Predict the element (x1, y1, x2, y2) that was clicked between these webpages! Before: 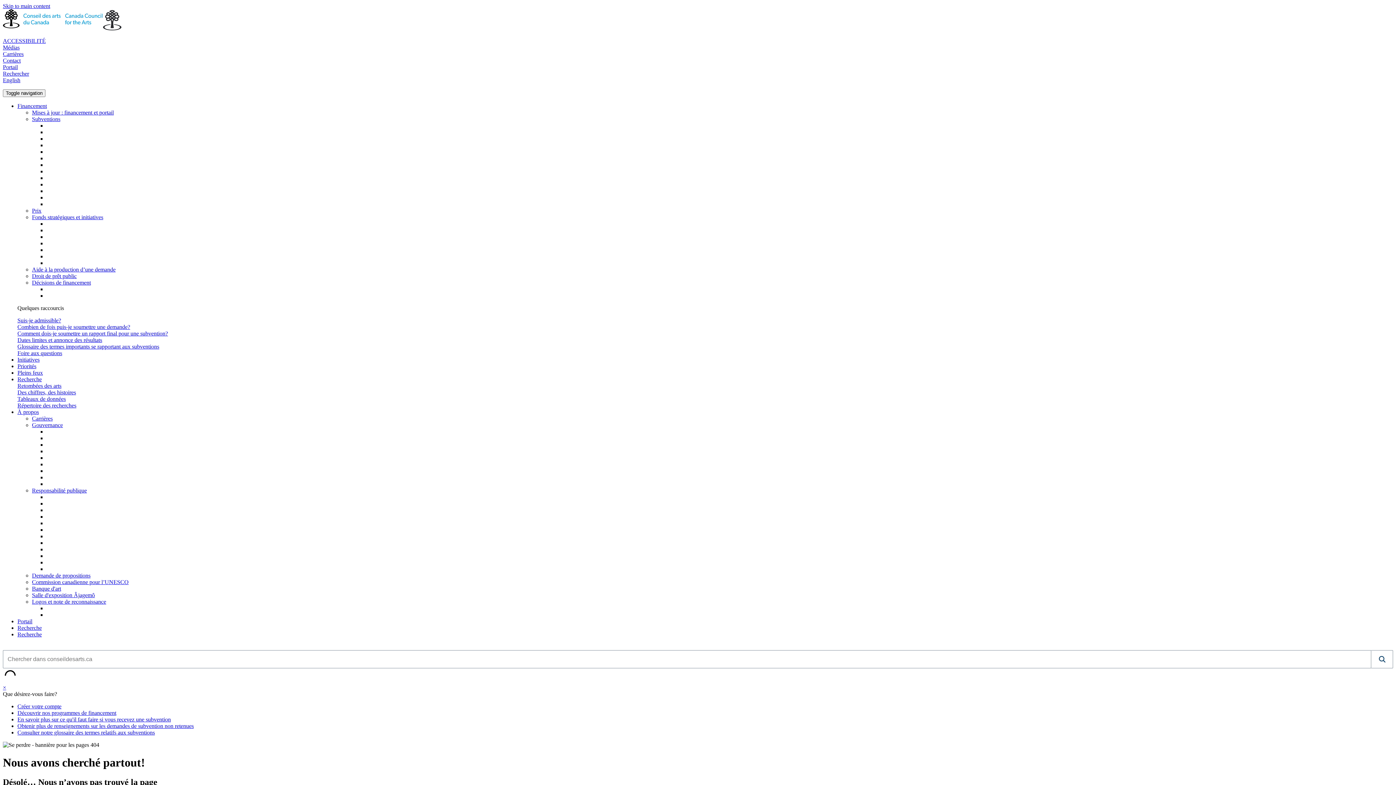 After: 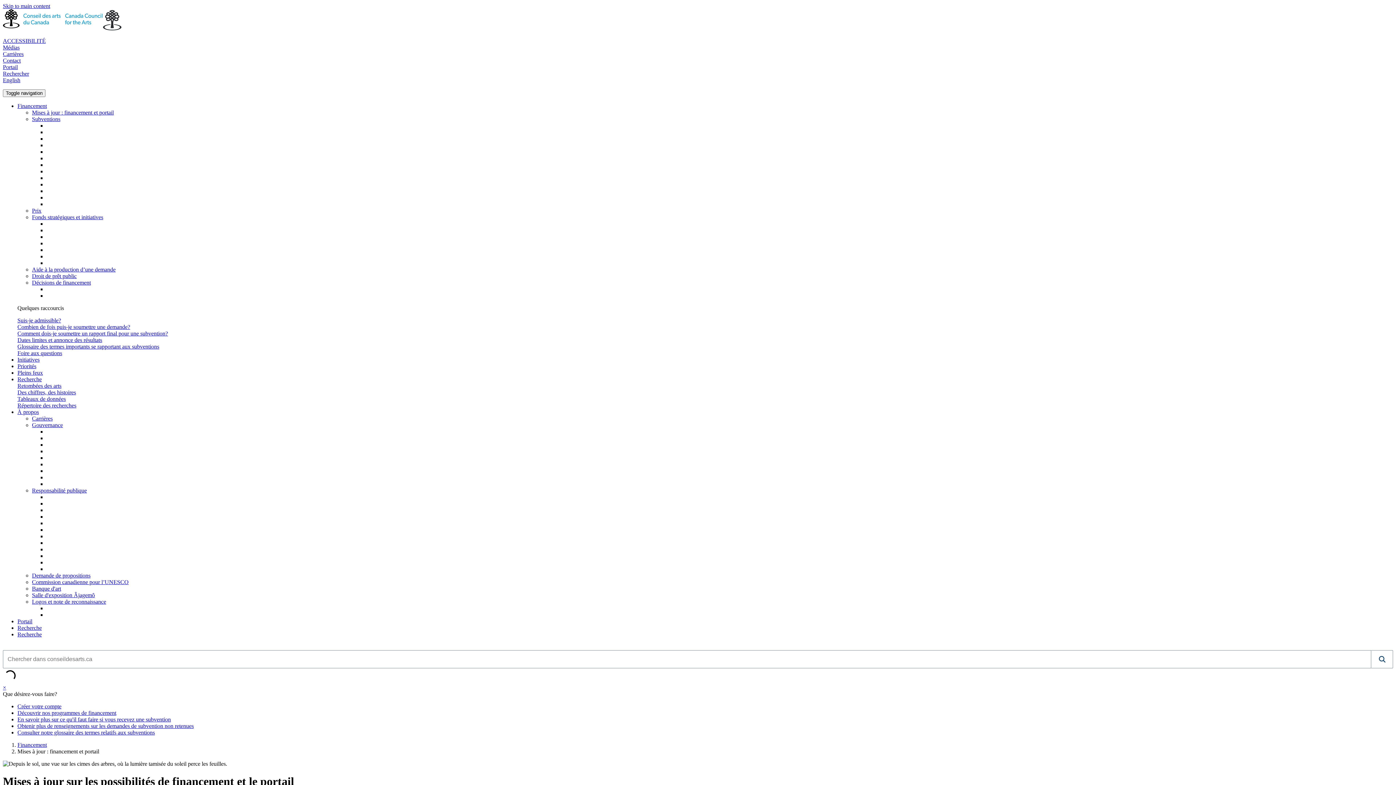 Action: bbox: (32, 109, 113, 115) label: Mises à jour : financement et portail